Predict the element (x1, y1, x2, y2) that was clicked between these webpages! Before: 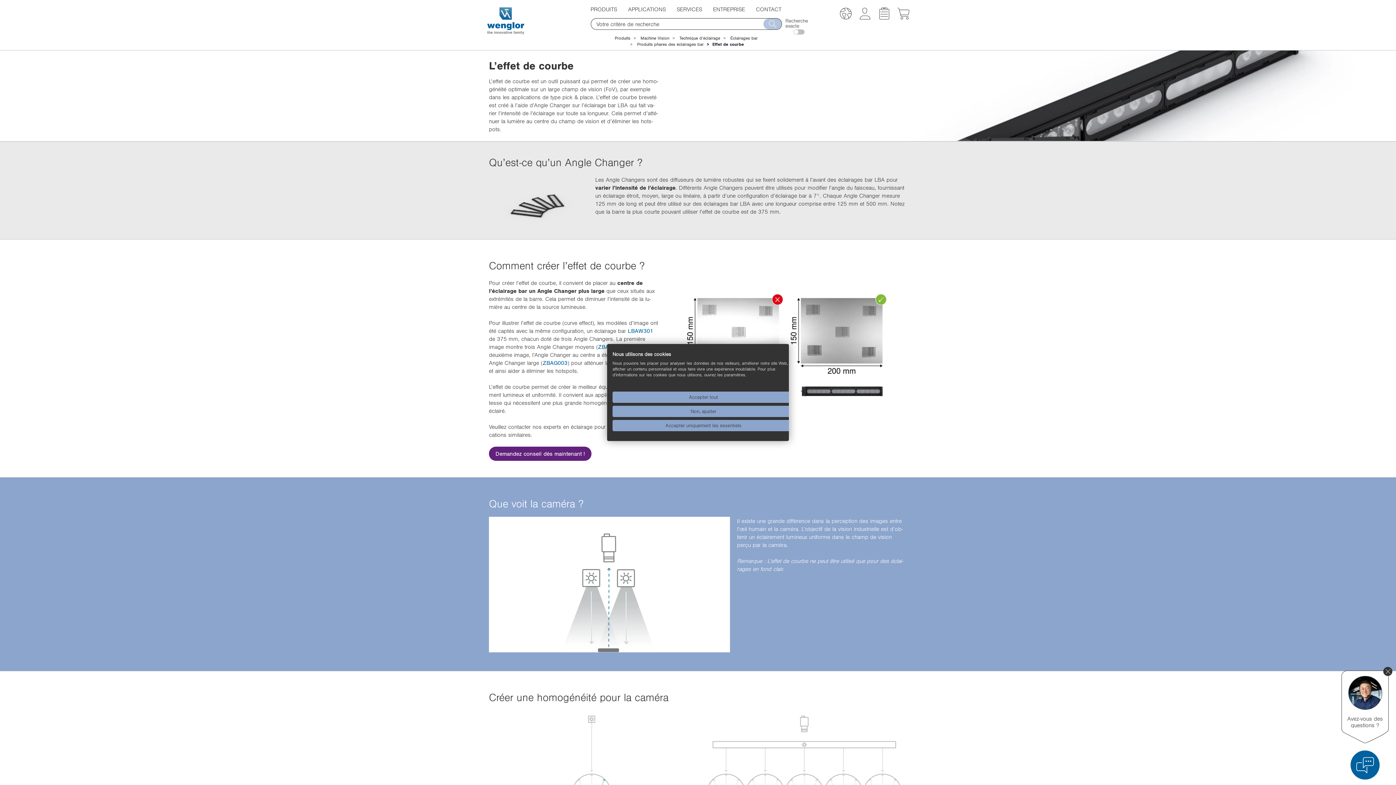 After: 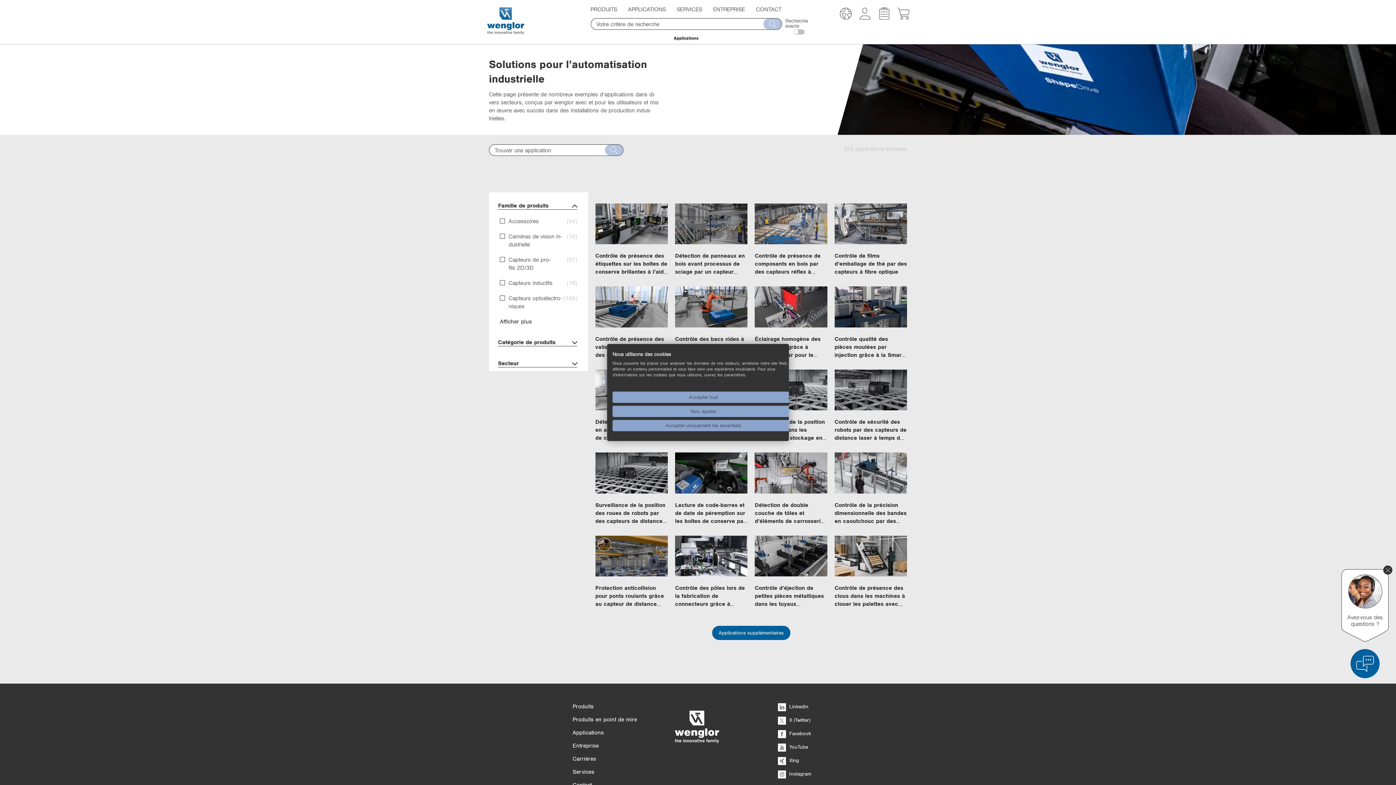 Action: bbox: (622, 0, 671, 16) label: APPLICATIONS